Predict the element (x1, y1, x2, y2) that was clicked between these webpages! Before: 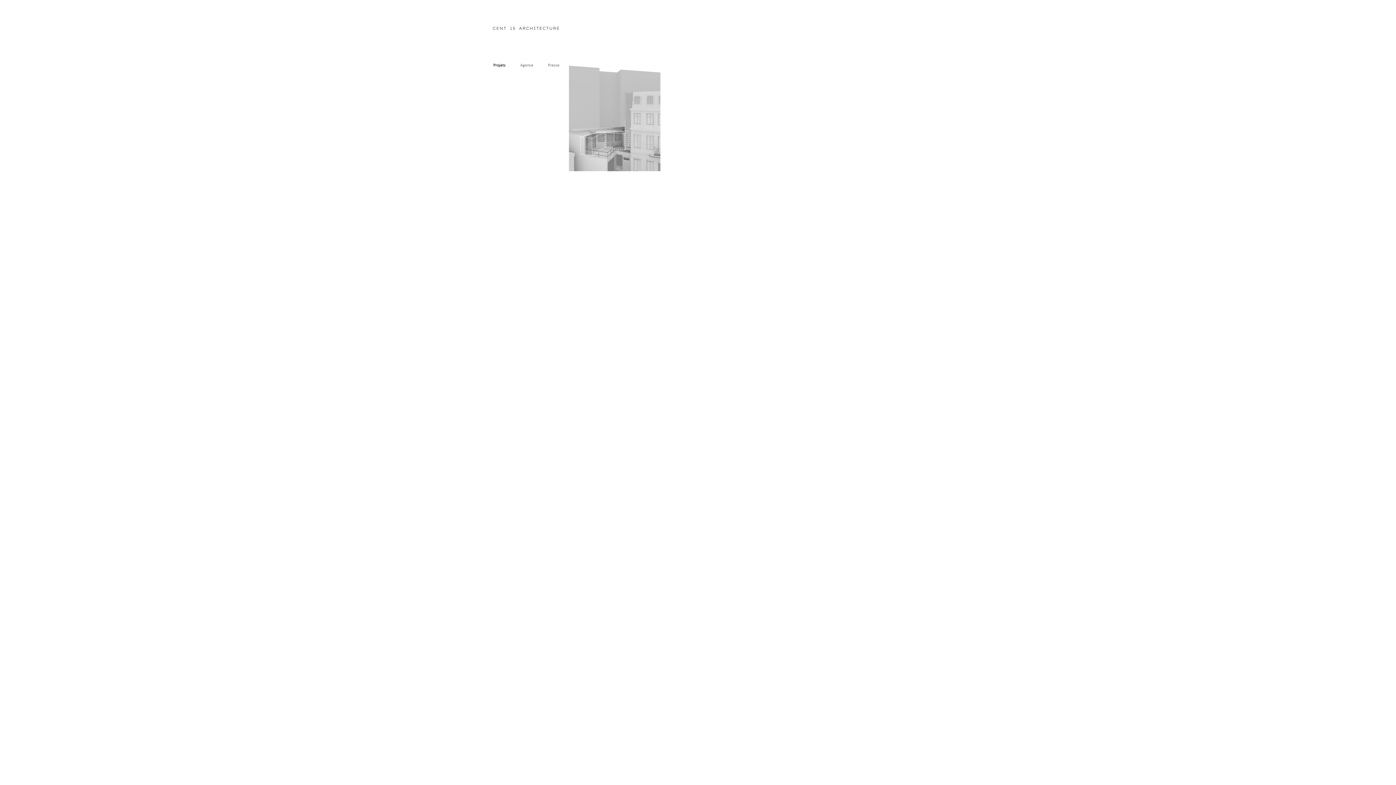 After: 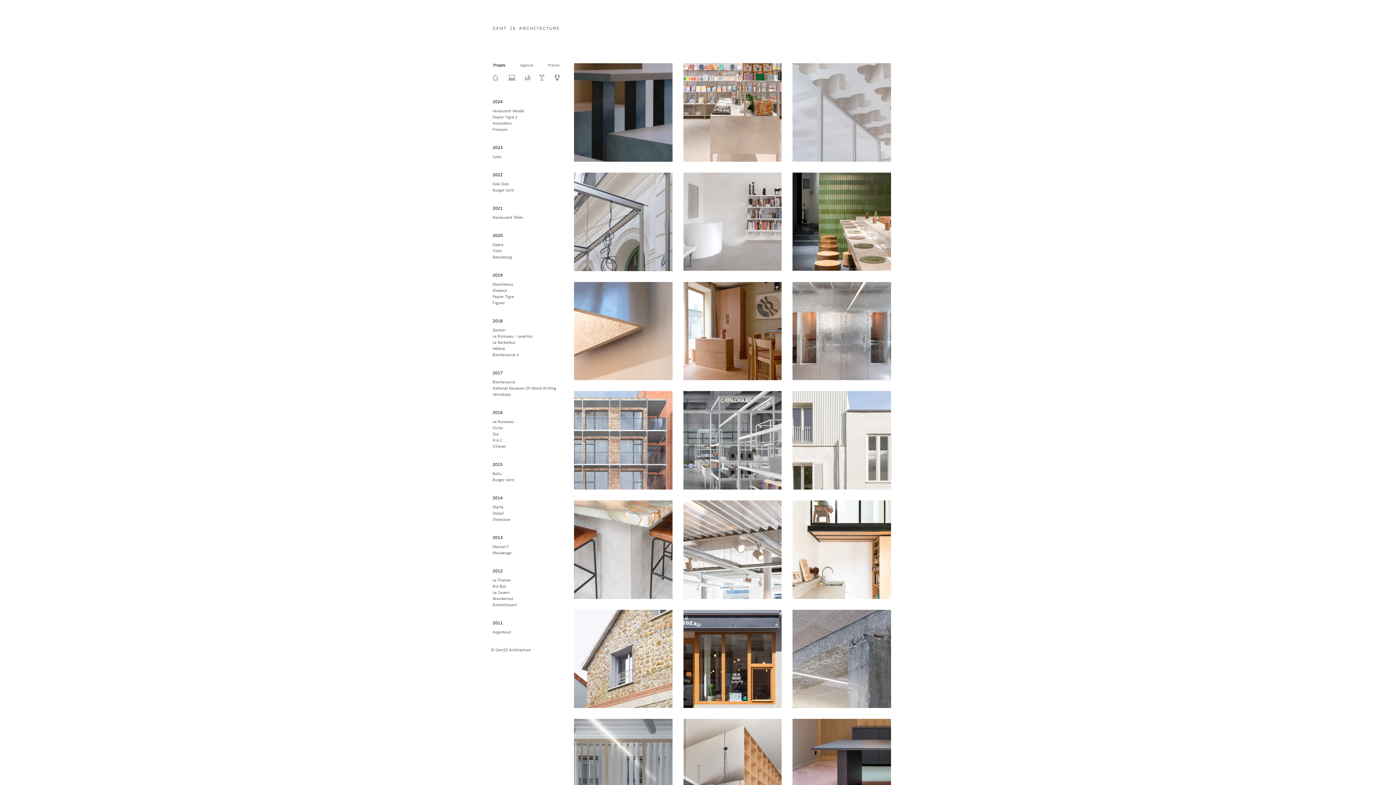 Action: bbox: (491, 20, 561, 38)